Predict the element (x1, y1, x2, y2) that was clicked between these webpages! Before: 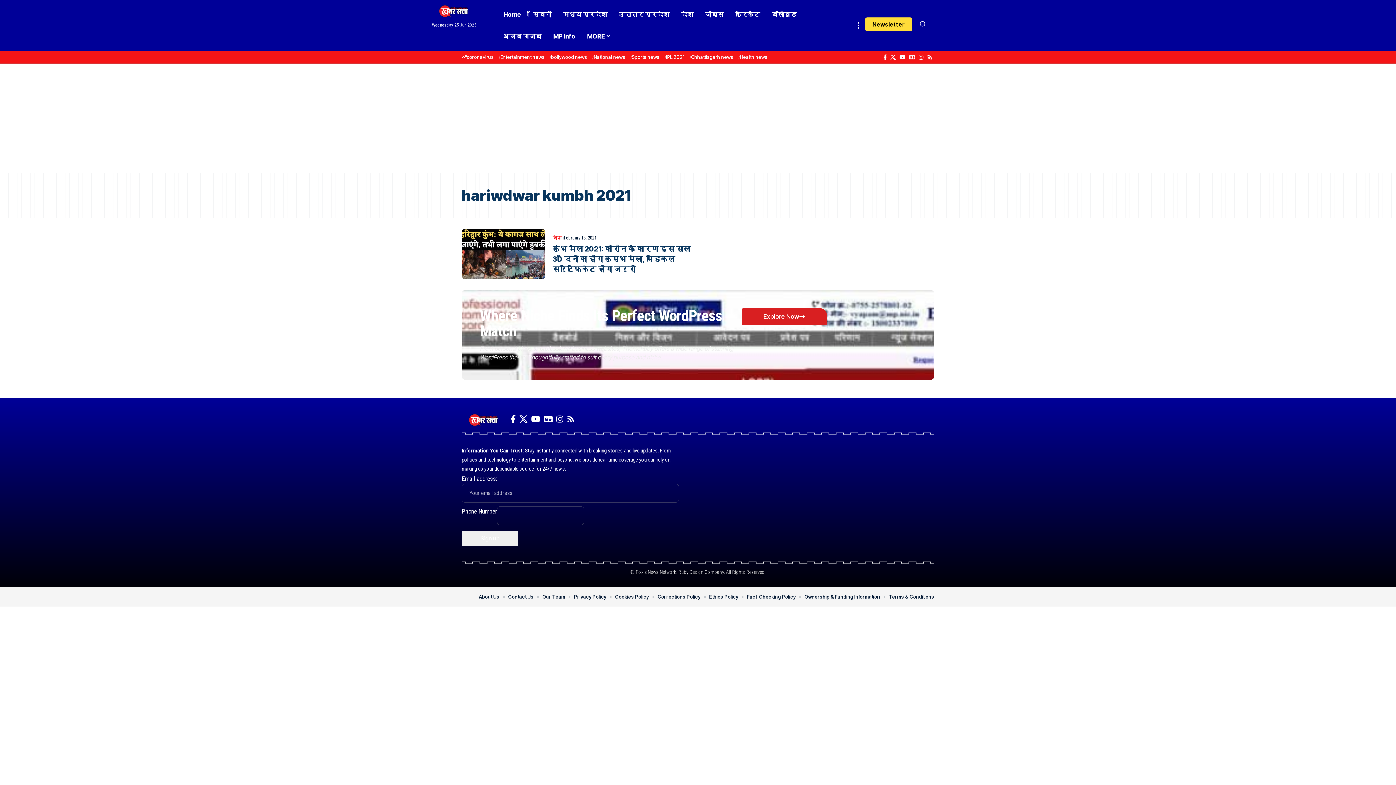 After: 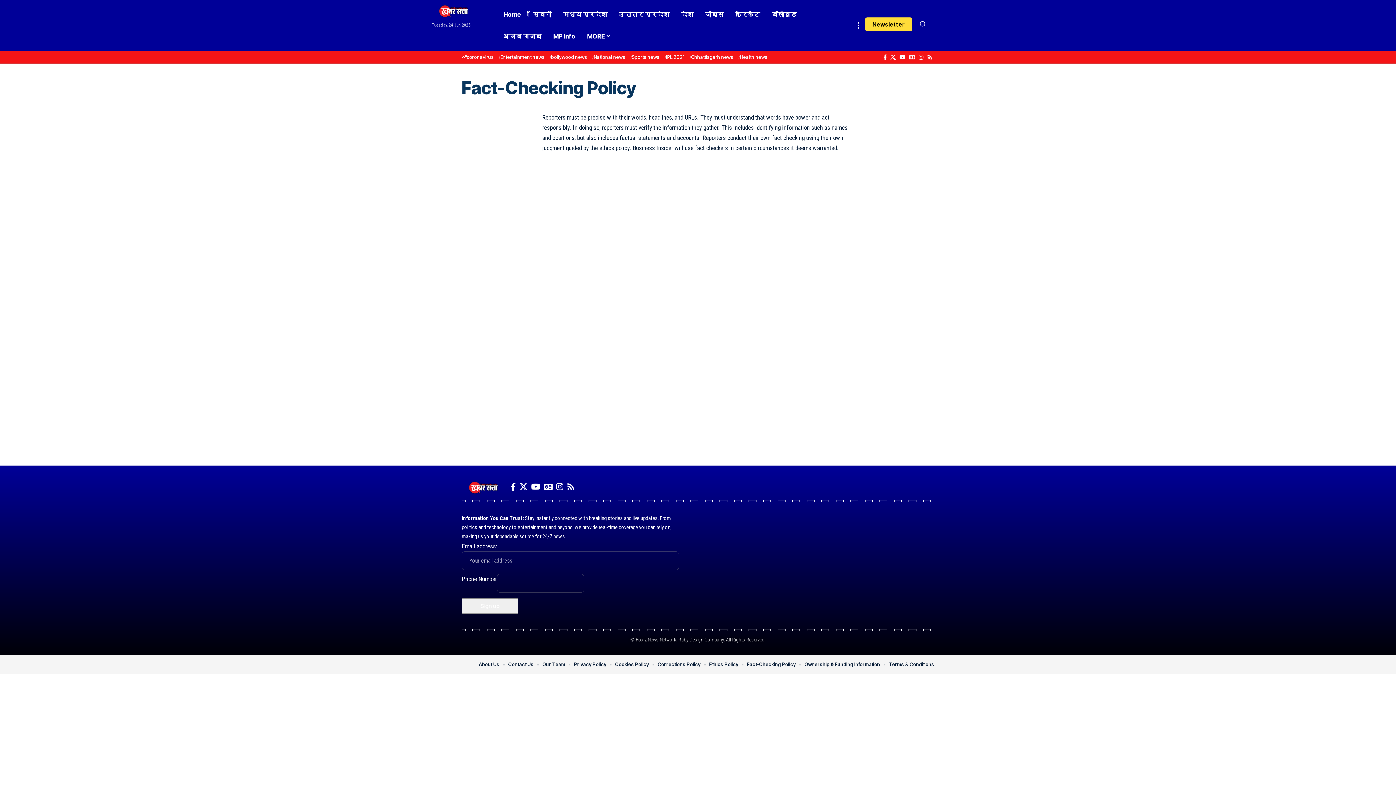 Action: label: Fact-Checking Policy bbox: (747, 593, 796, 601)